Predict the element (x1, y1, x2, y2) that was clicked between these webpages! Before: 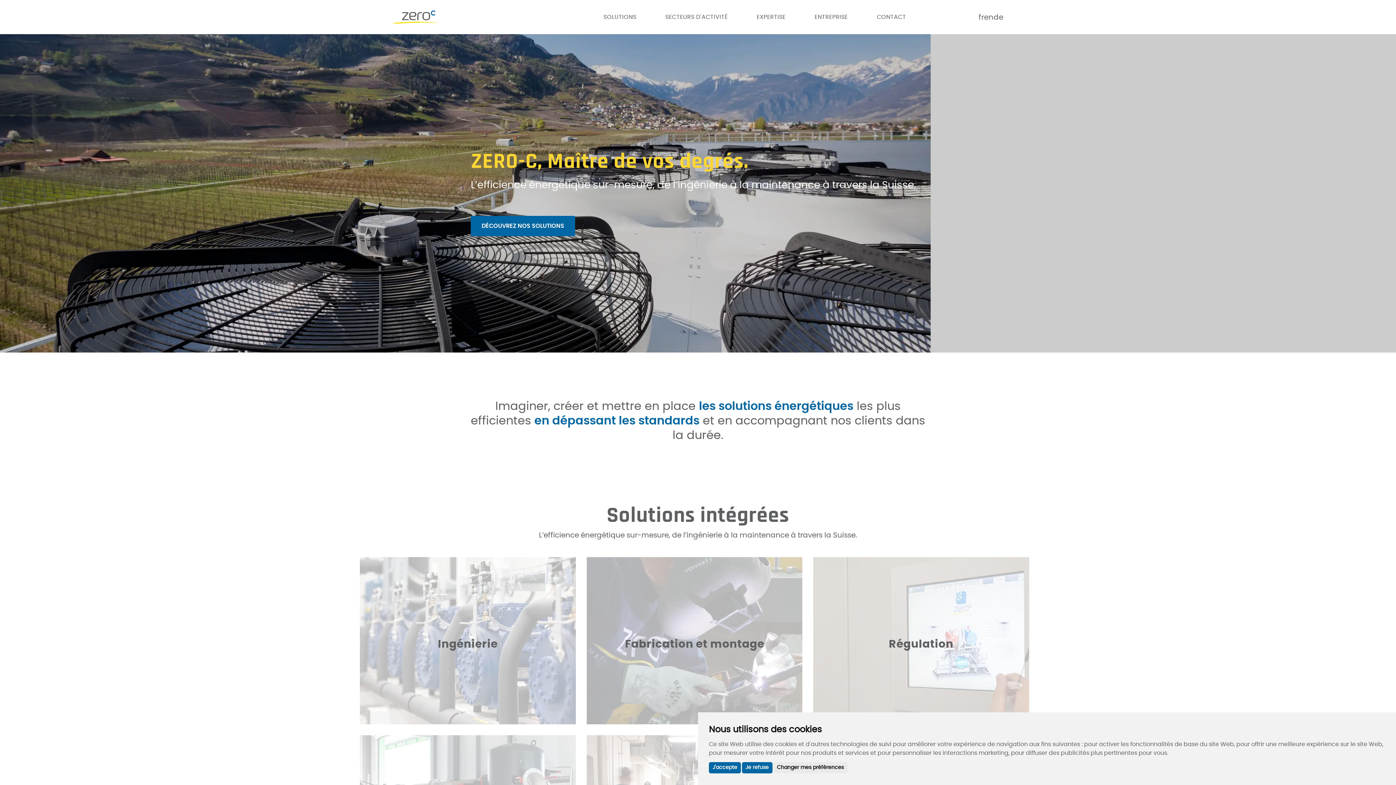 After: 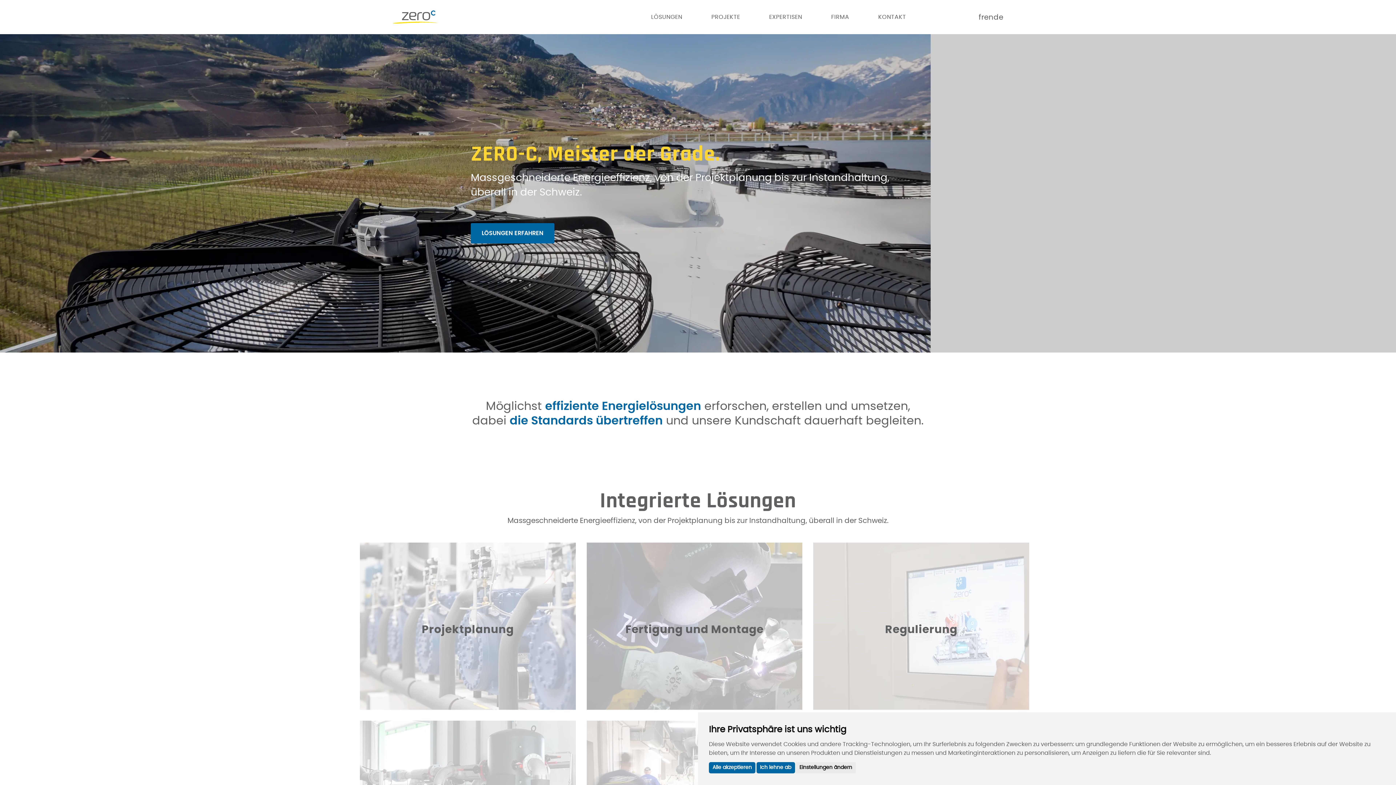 Action: bbox: (993, 13, 1003, 20) label: de